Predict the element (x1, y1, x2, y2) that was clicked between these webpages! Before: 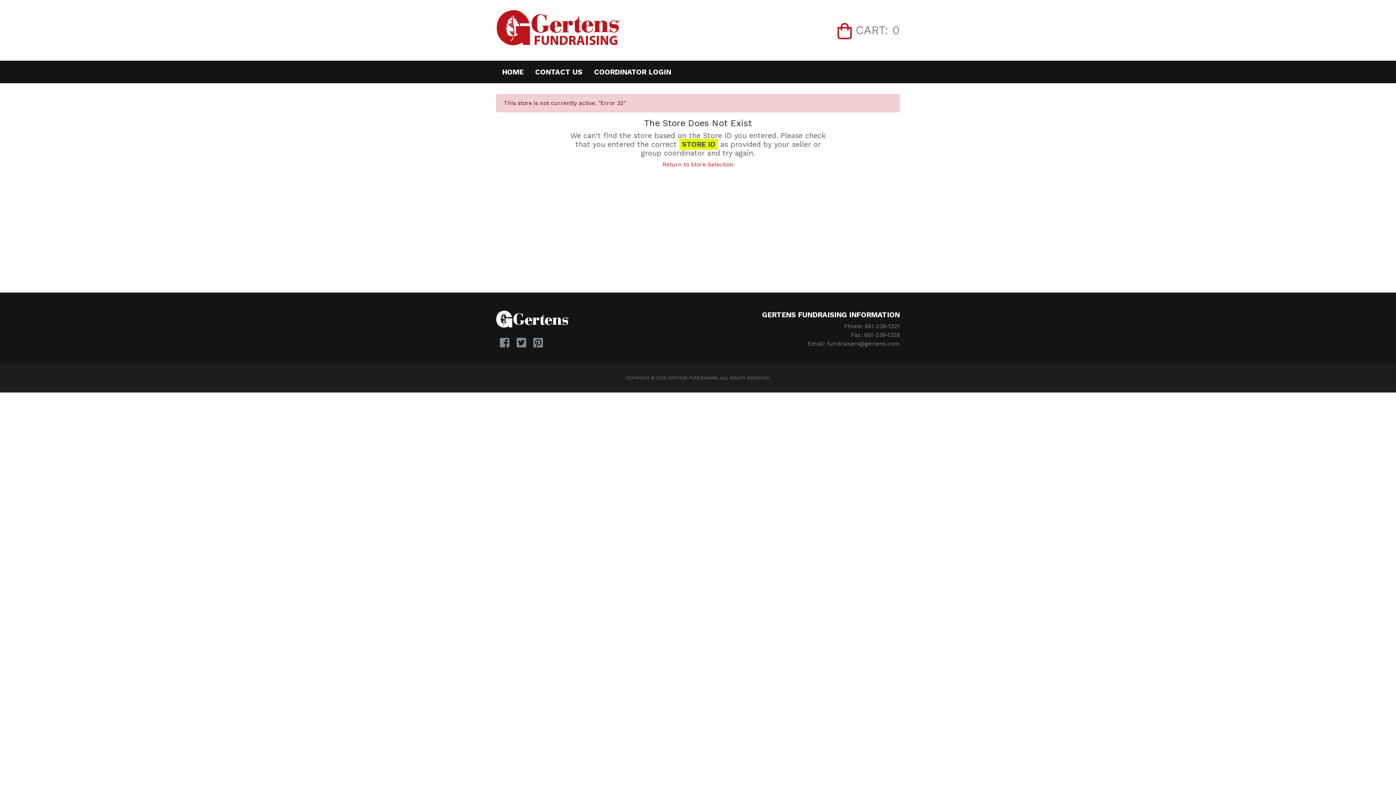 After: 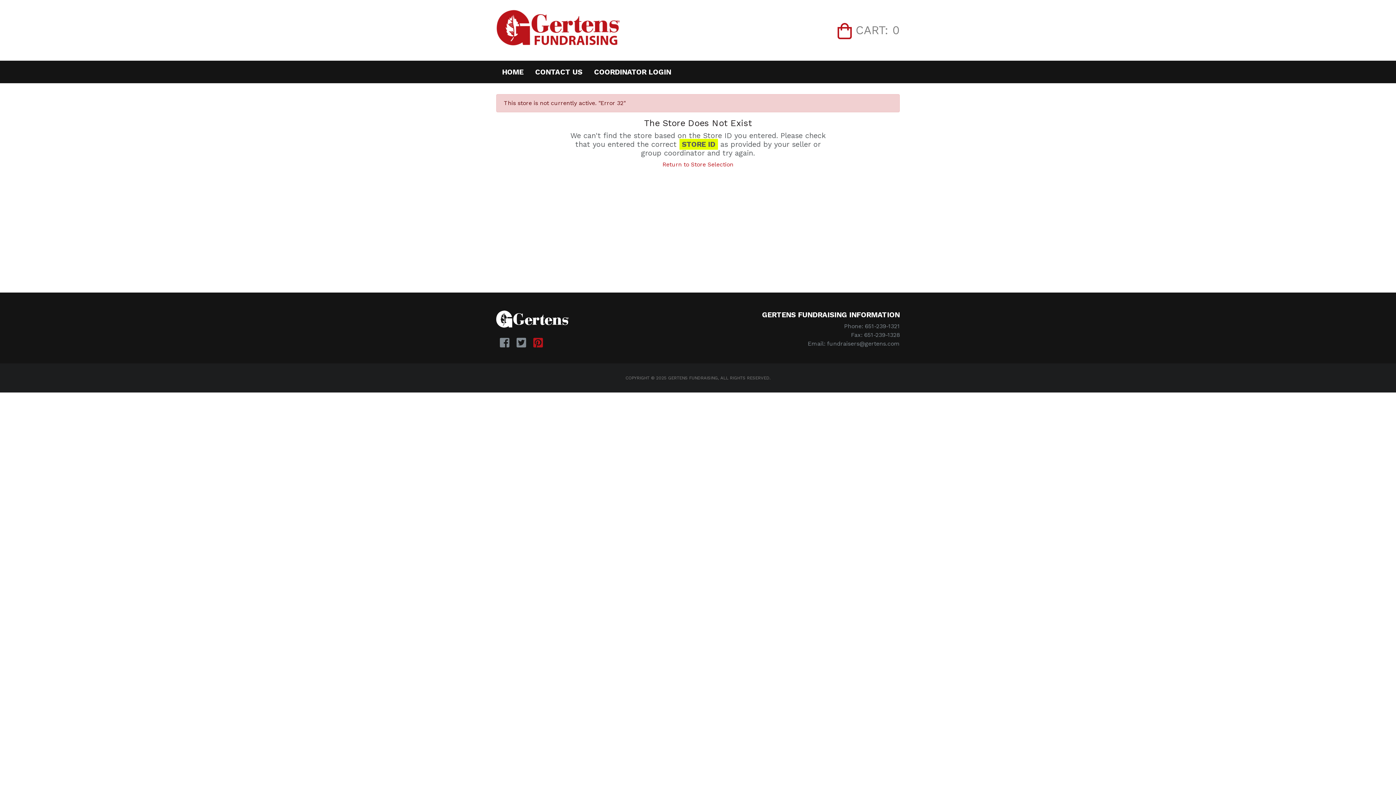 Action: bbox: (529, 331, 546, 354)